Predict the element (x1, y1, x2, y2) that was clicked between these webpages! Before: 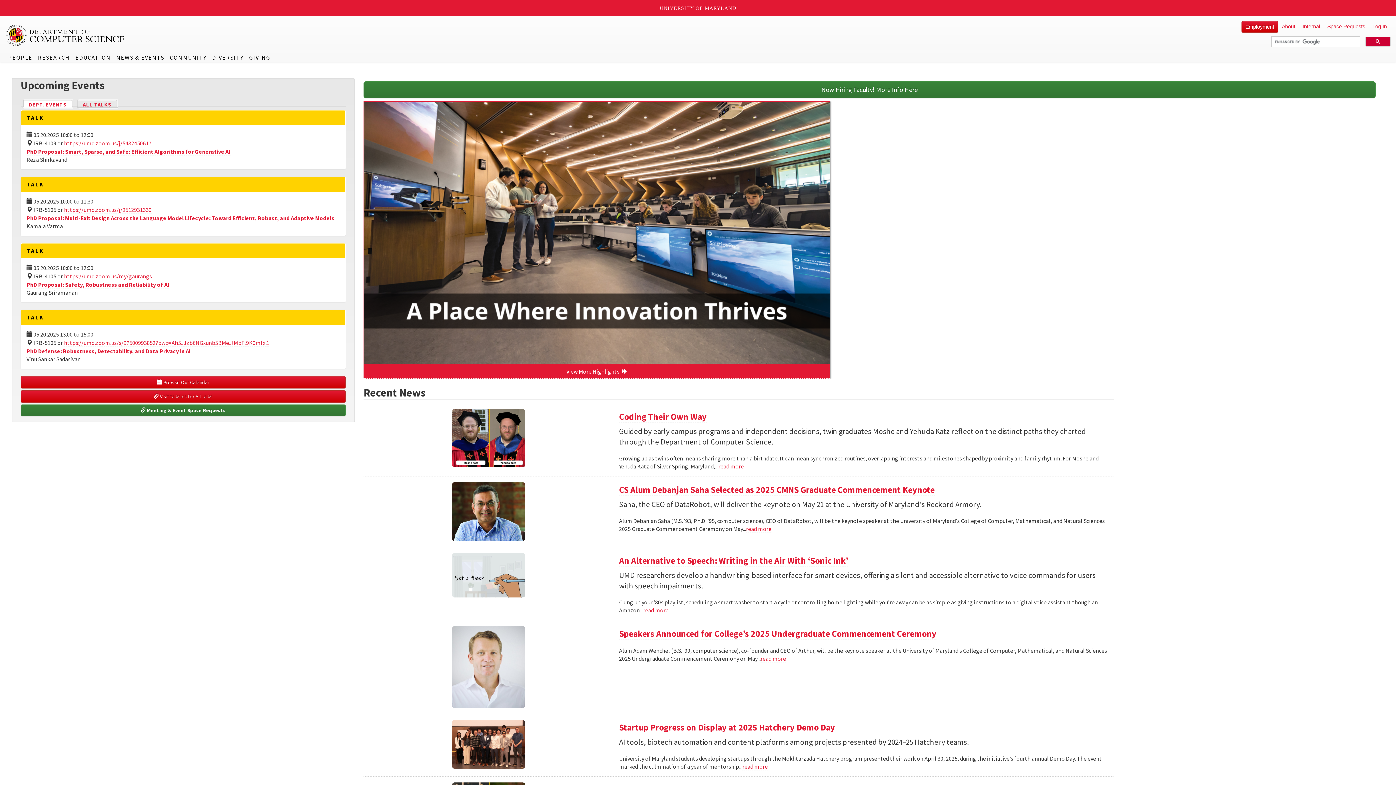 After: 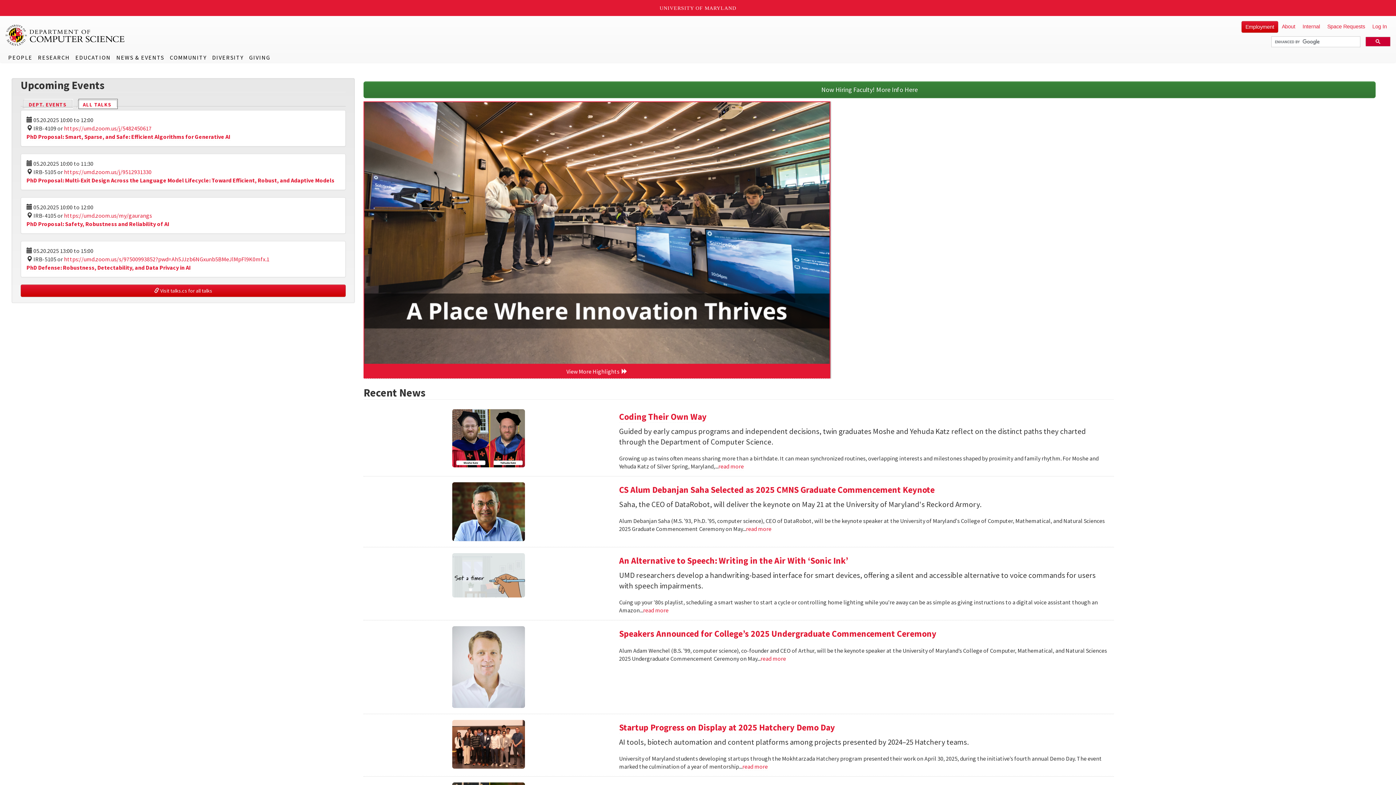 Action: label: ALL TALKS bbox: (78, 98, 117, 109)